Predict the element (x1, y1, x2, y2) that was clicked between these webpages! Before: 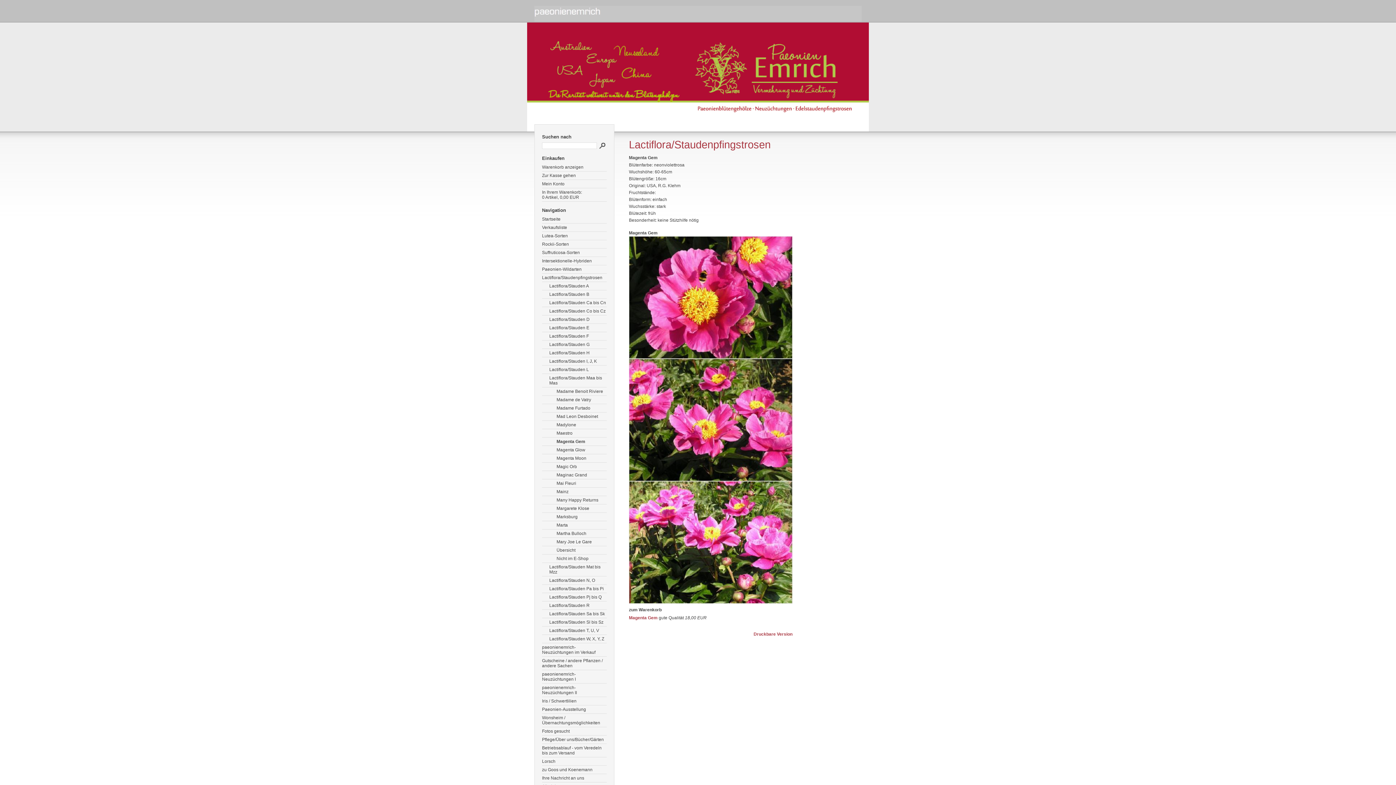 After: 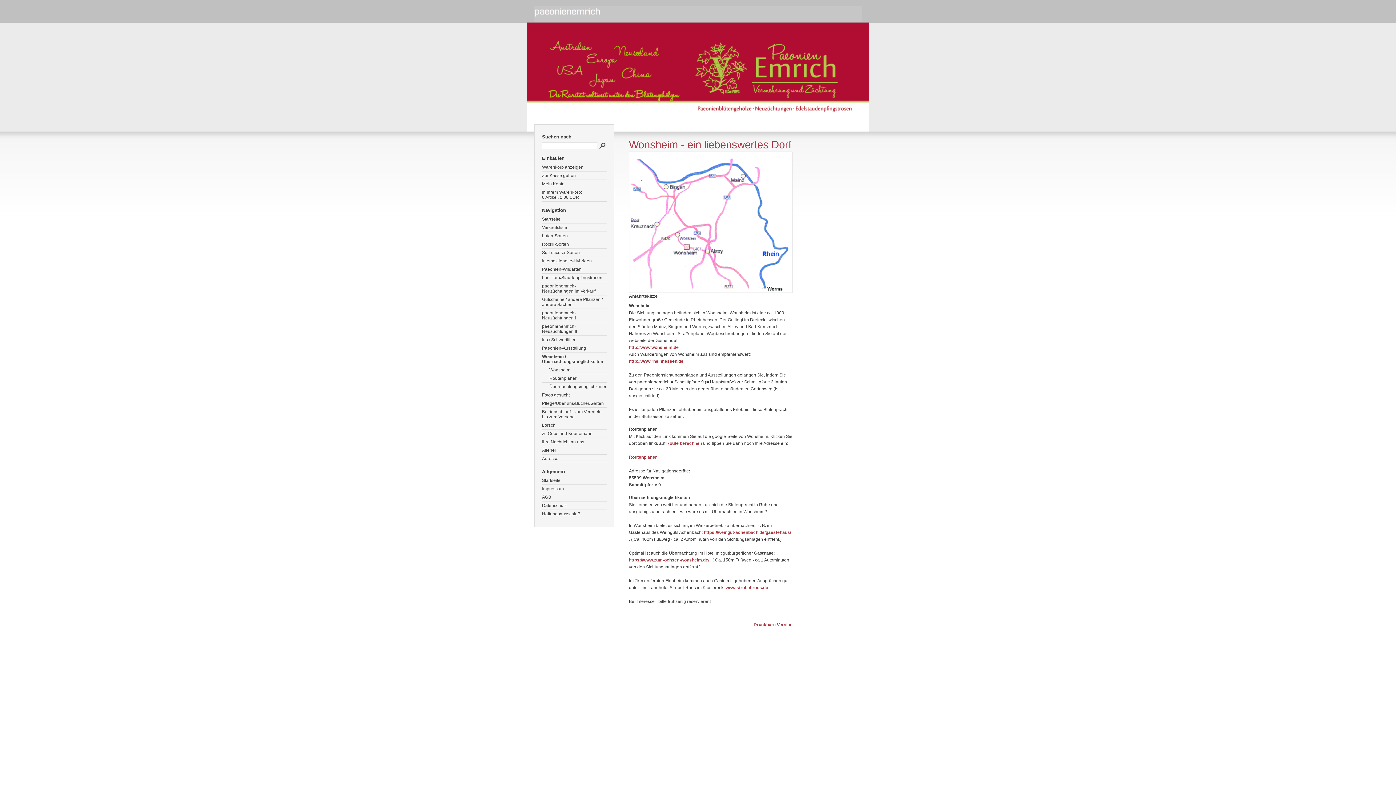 Action: label: Wonsheim / Übernachtungsmöglichkeiten bbox: (542, 714, 606, 727)